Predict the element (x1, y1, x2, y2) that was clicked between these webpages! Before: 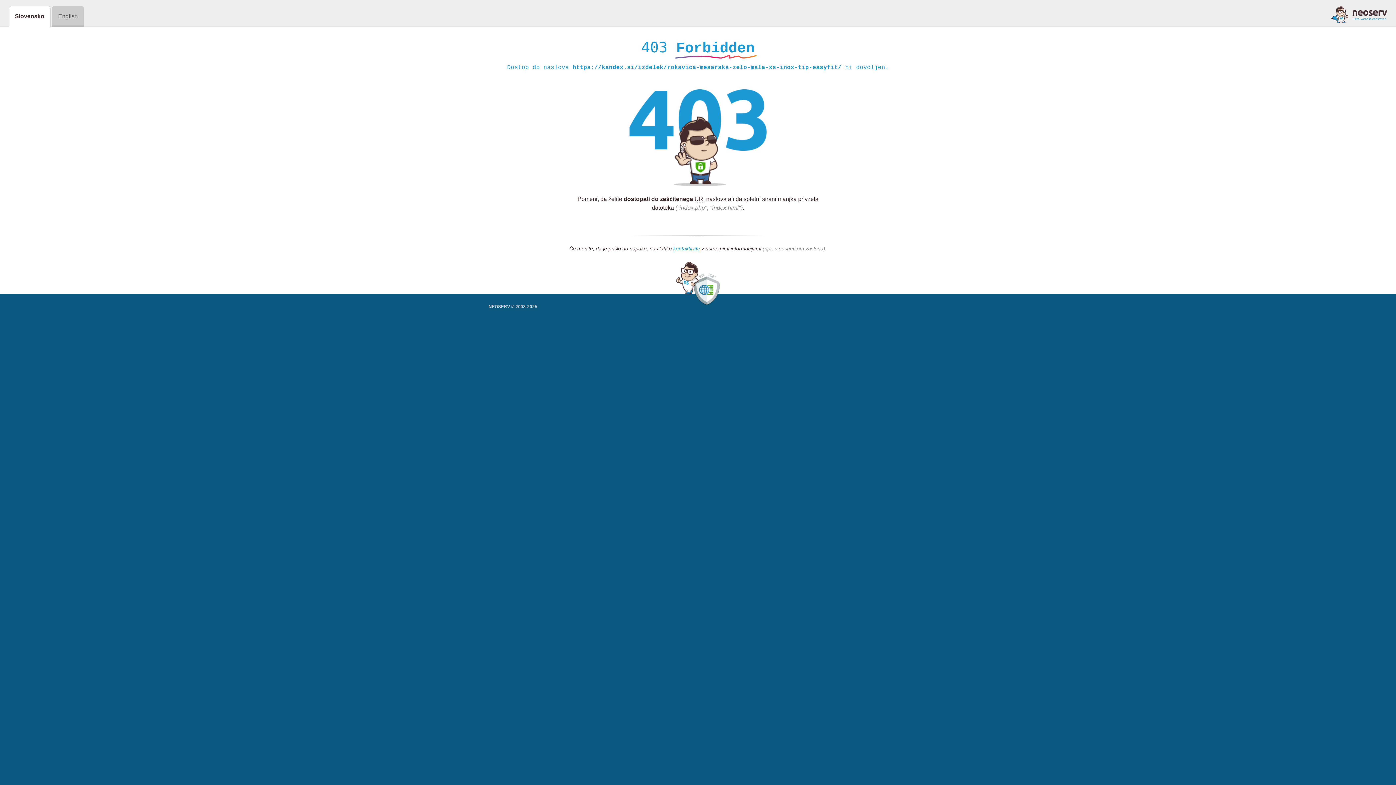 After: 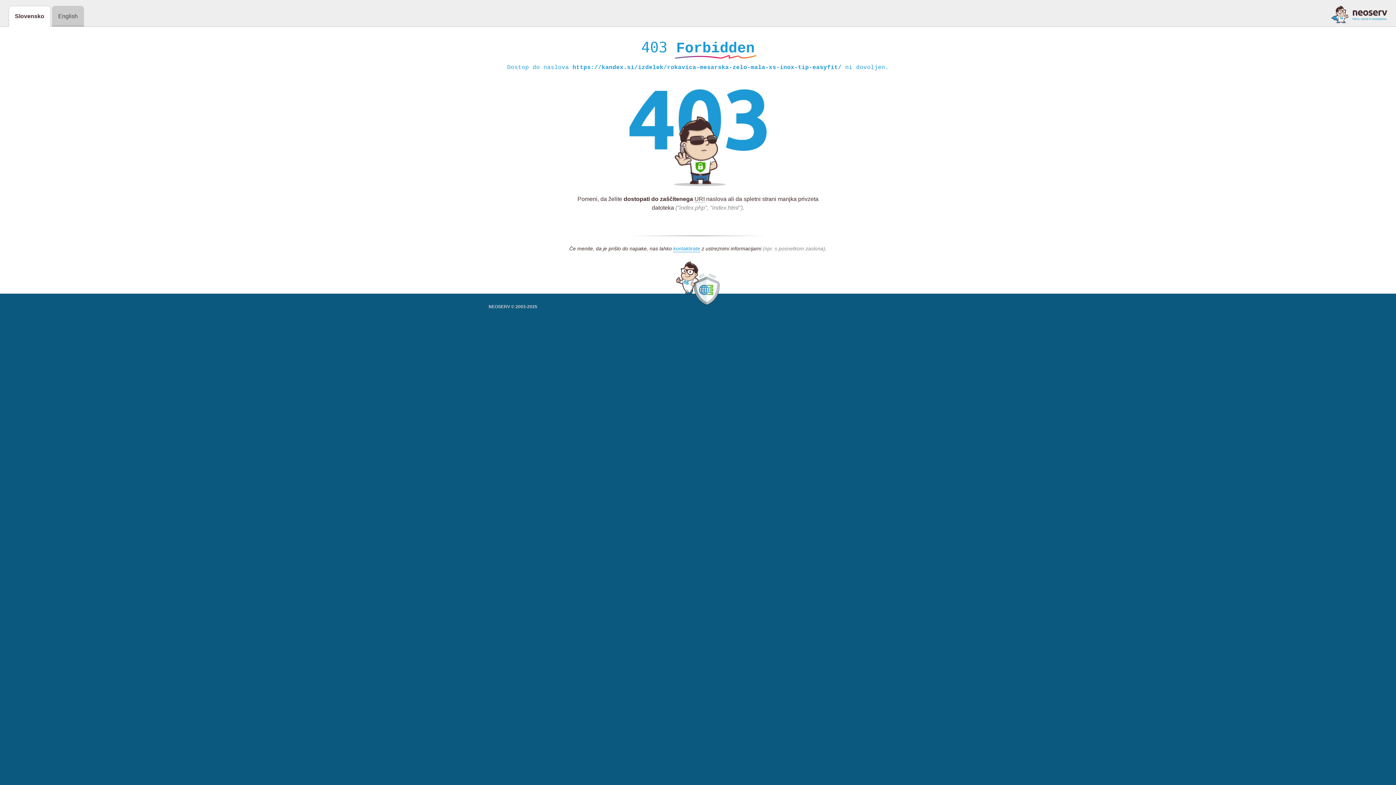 Action: bbox: (1331, 5, 1387, 23)